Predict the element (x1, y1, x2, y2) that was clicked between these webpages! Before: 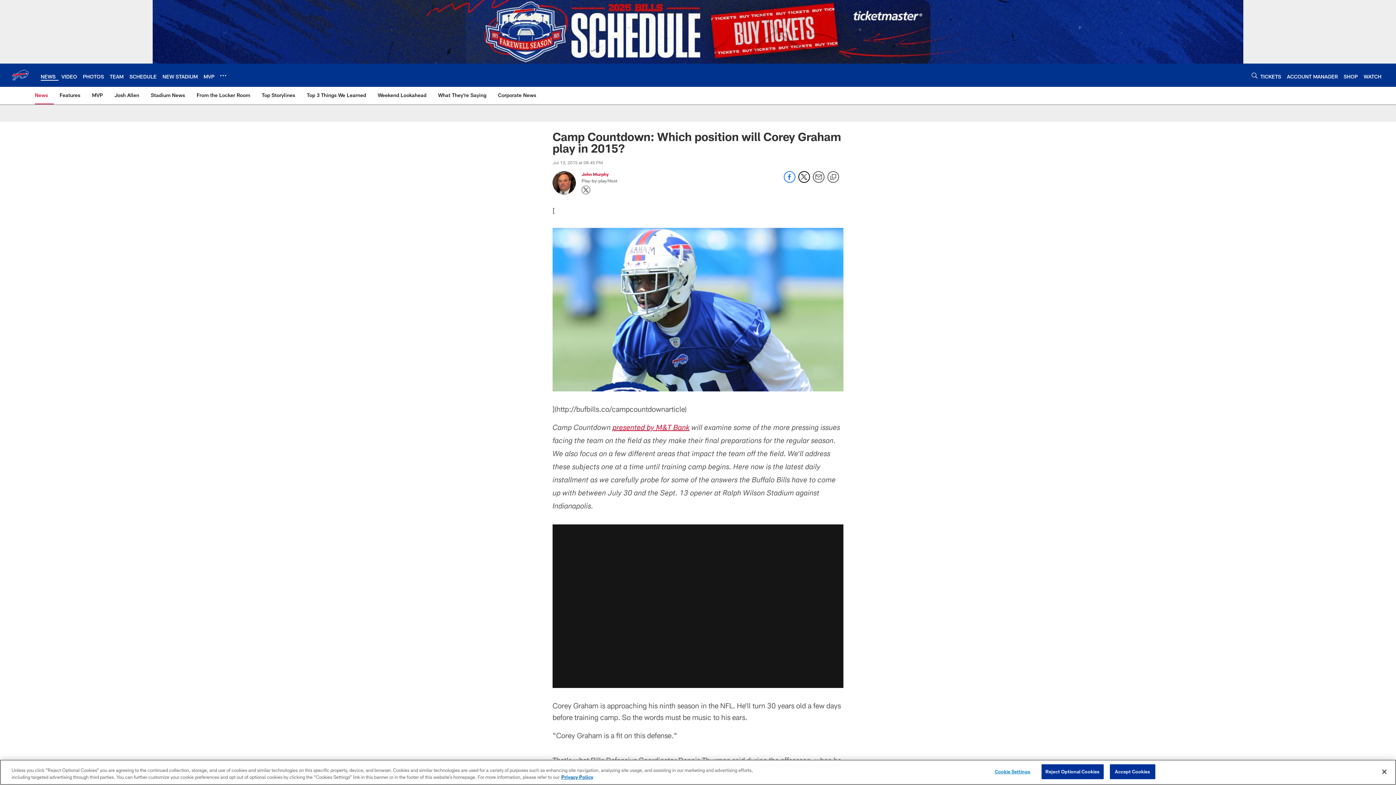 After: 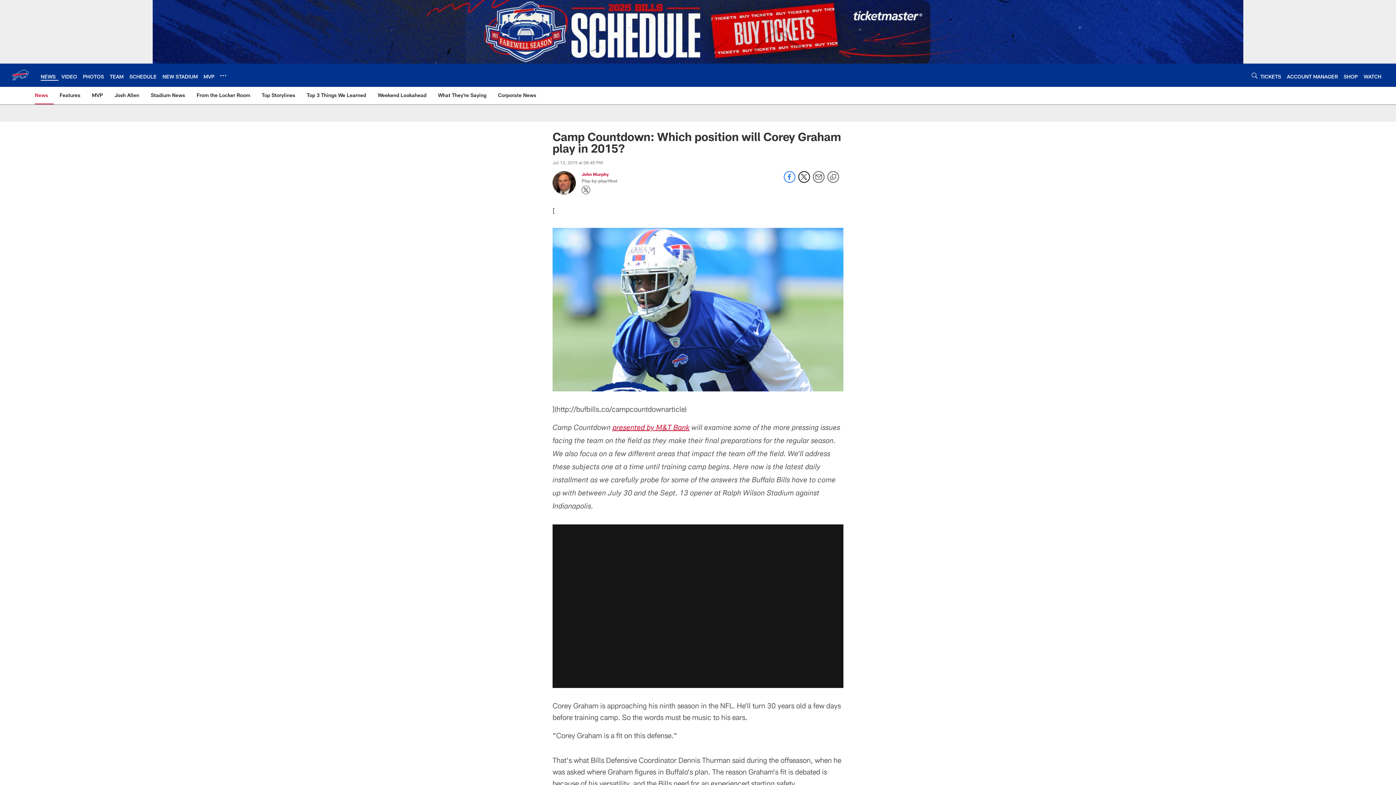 Action: bbox: (1041, 764, 1103, 779) label: Reject Optional Cookies